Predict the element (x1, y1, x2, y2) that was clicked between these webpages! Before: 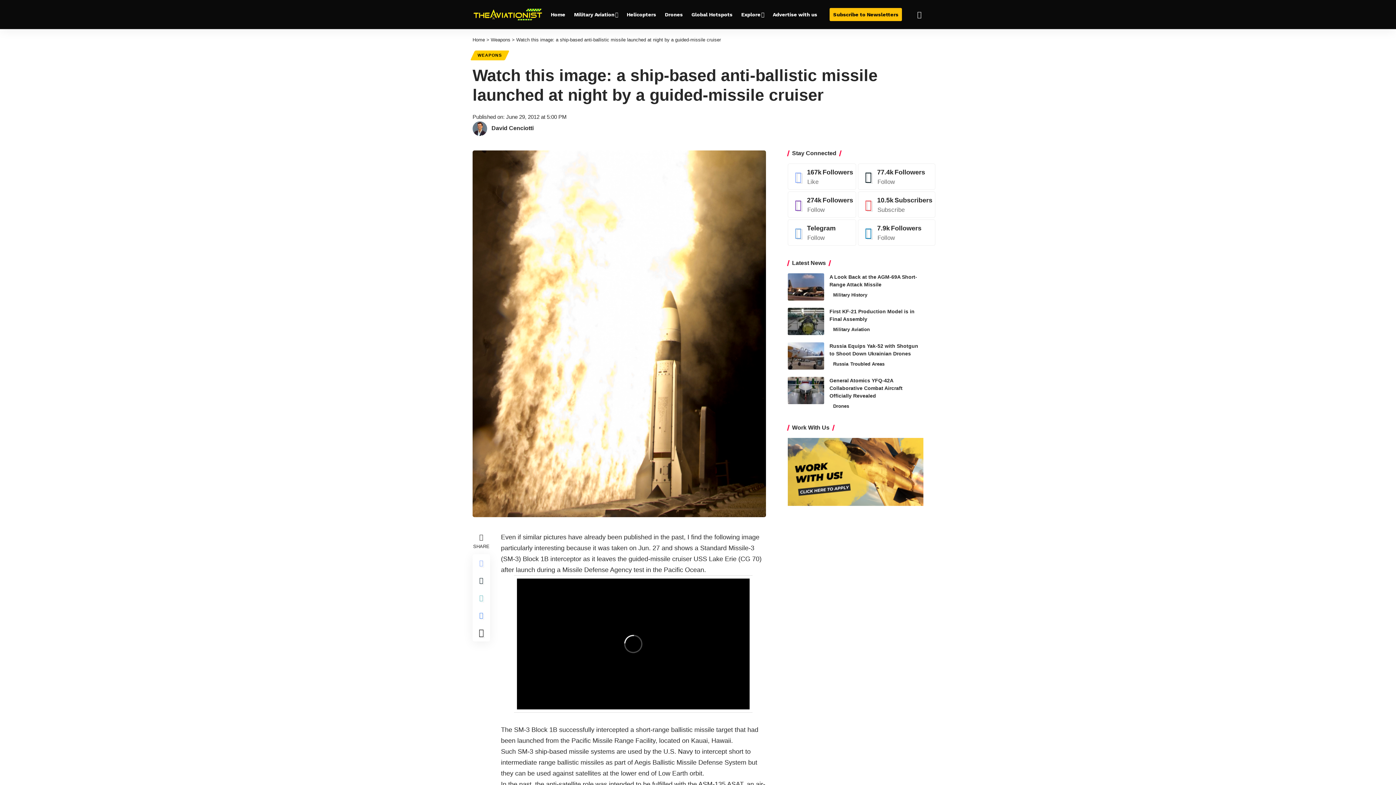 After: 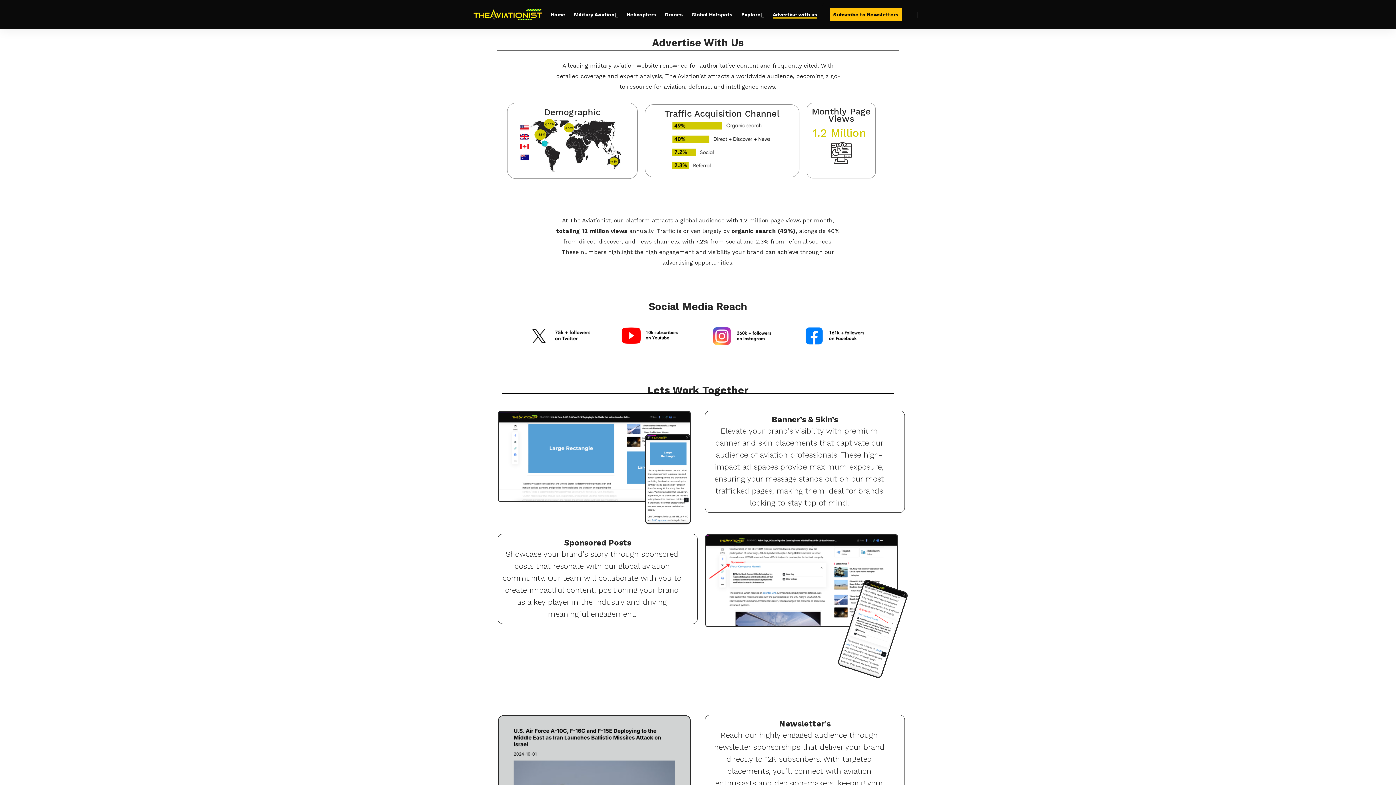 Action: label: Advertise with us bbox: (768, 0, 821, 29)